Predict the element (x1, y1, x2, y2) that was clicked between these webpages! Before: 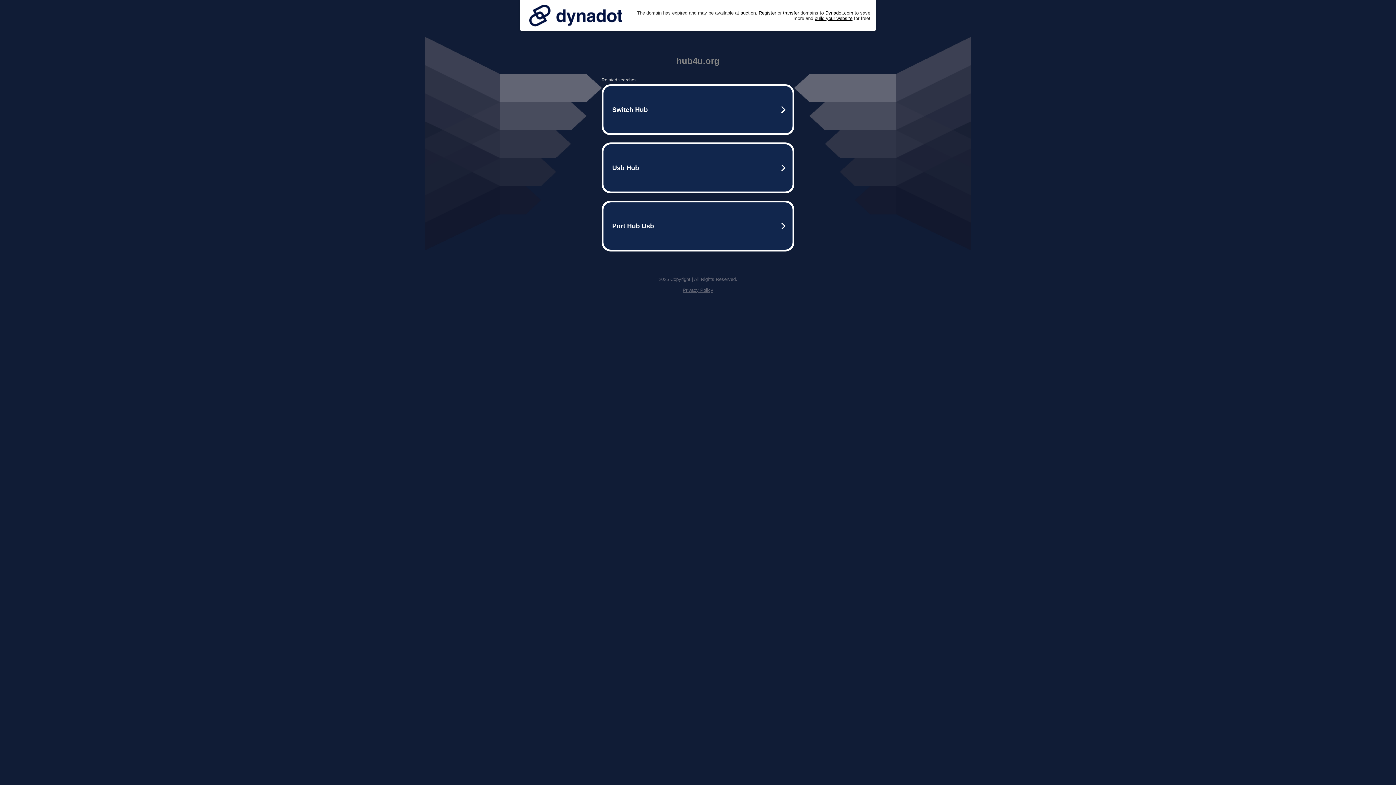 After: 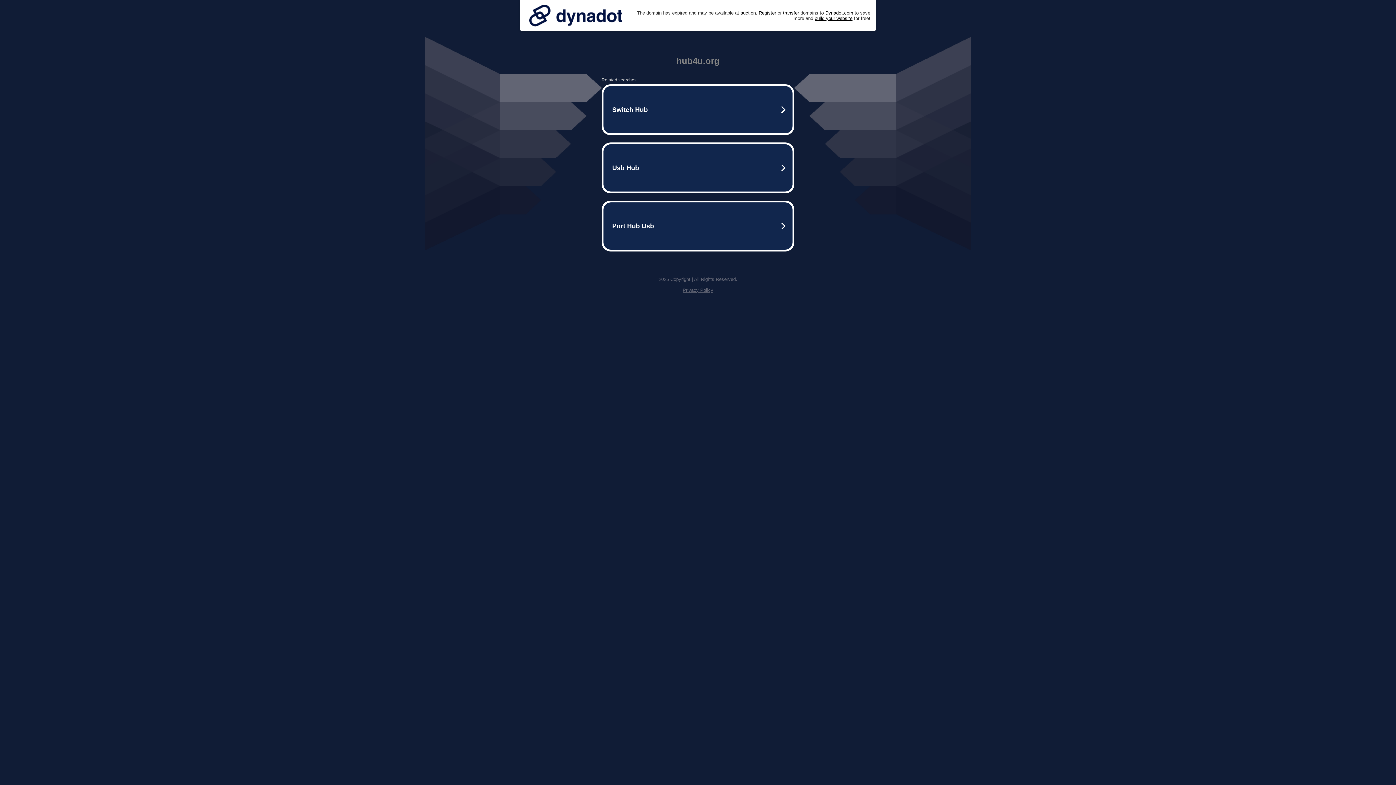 Action: bbox: (525, 0, 626, 30)